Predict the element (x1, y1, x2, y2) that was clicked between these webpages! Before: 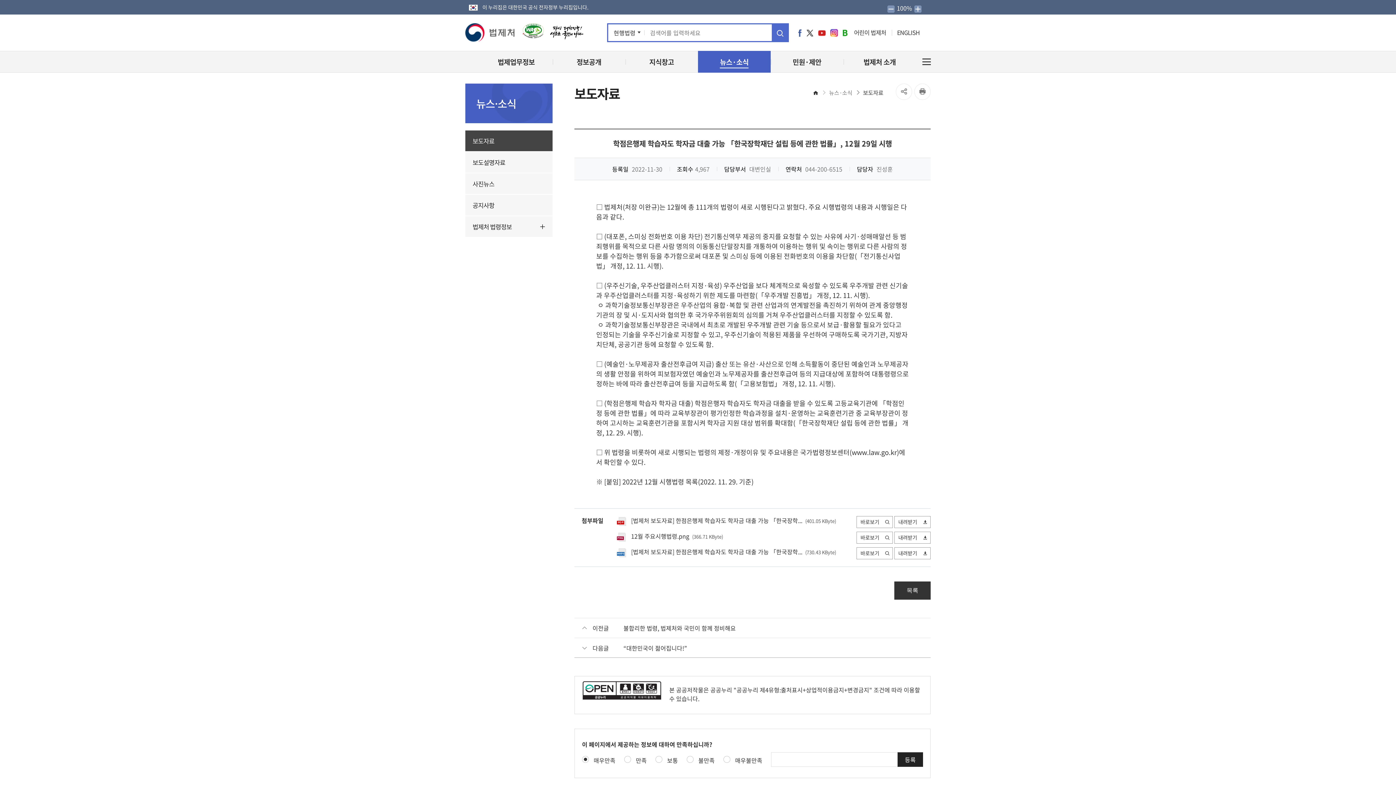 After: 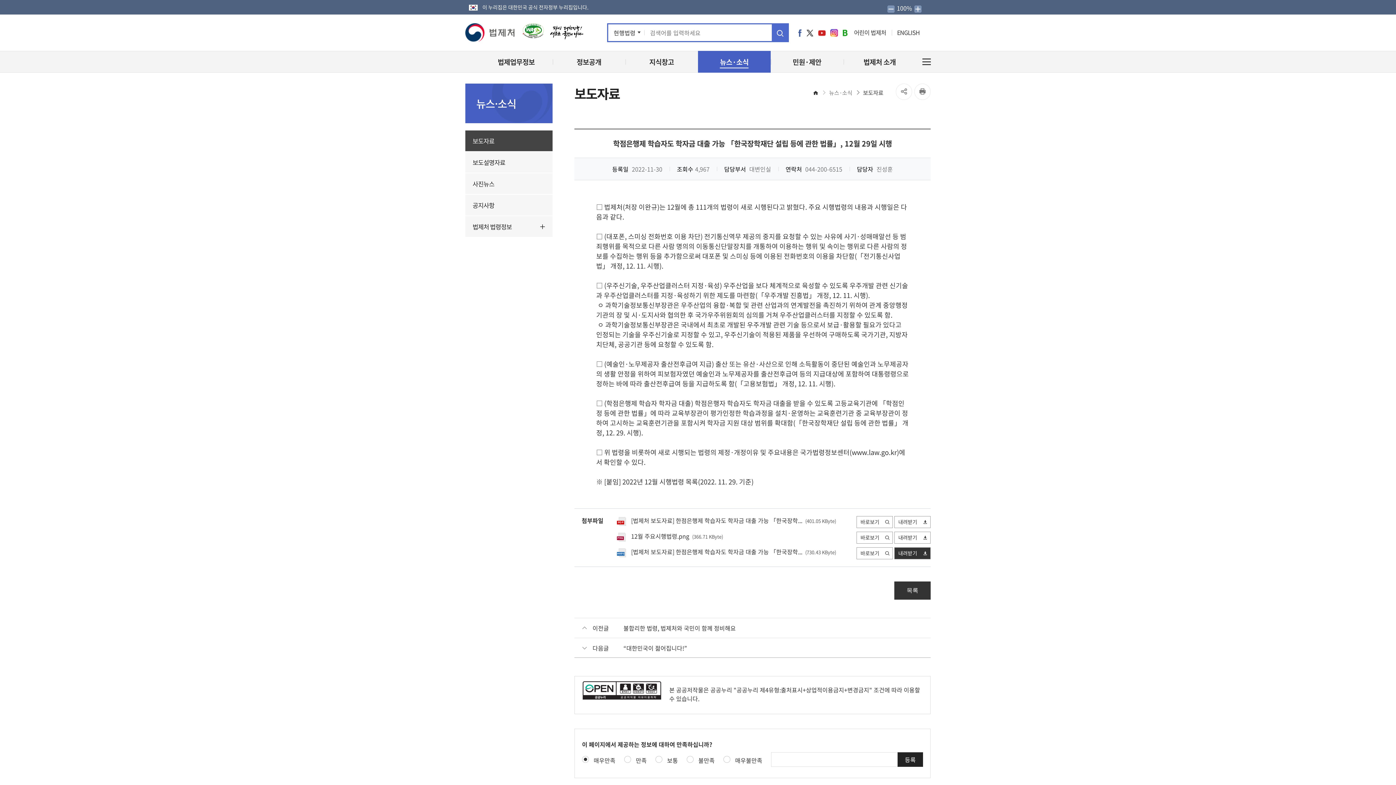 Action: bbox: (894, 547, 930, 559) label: 내려받기